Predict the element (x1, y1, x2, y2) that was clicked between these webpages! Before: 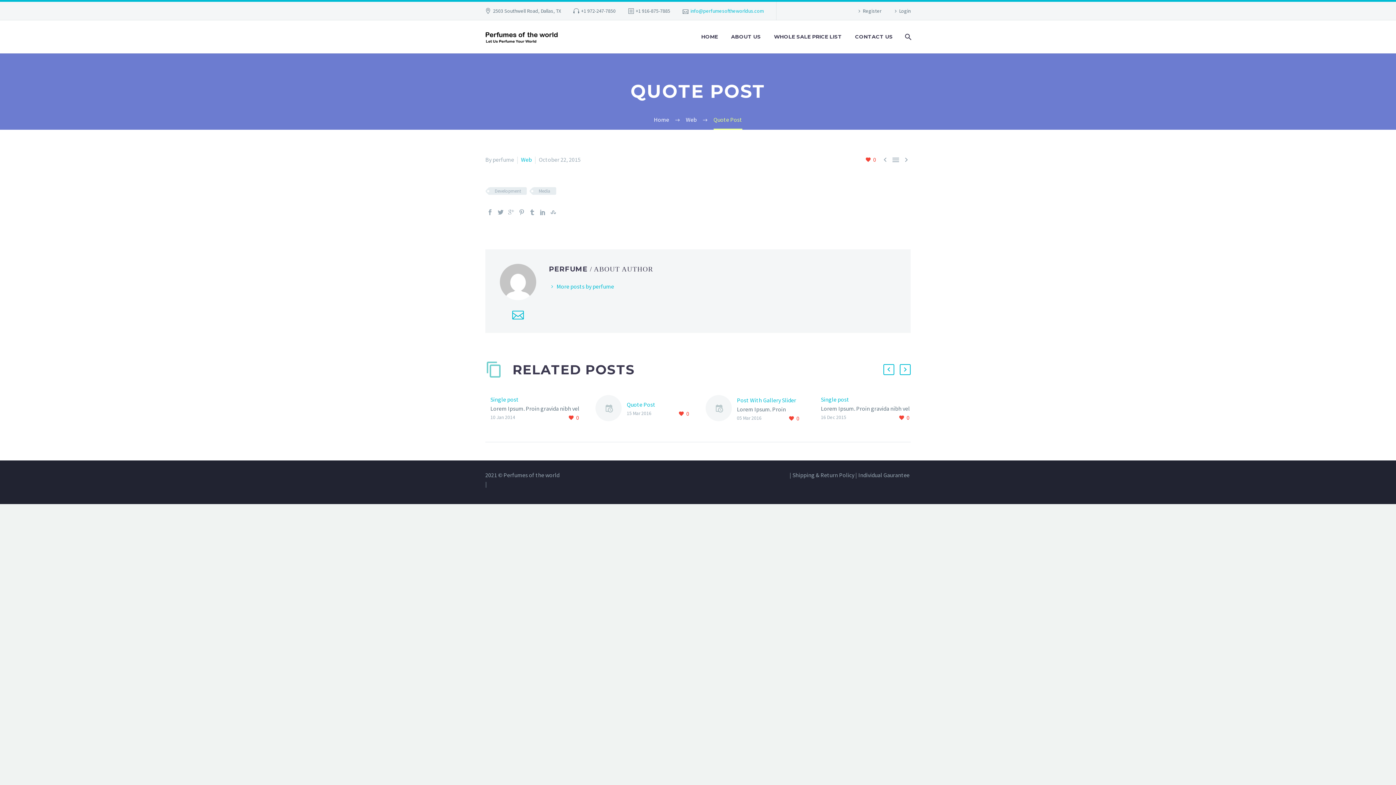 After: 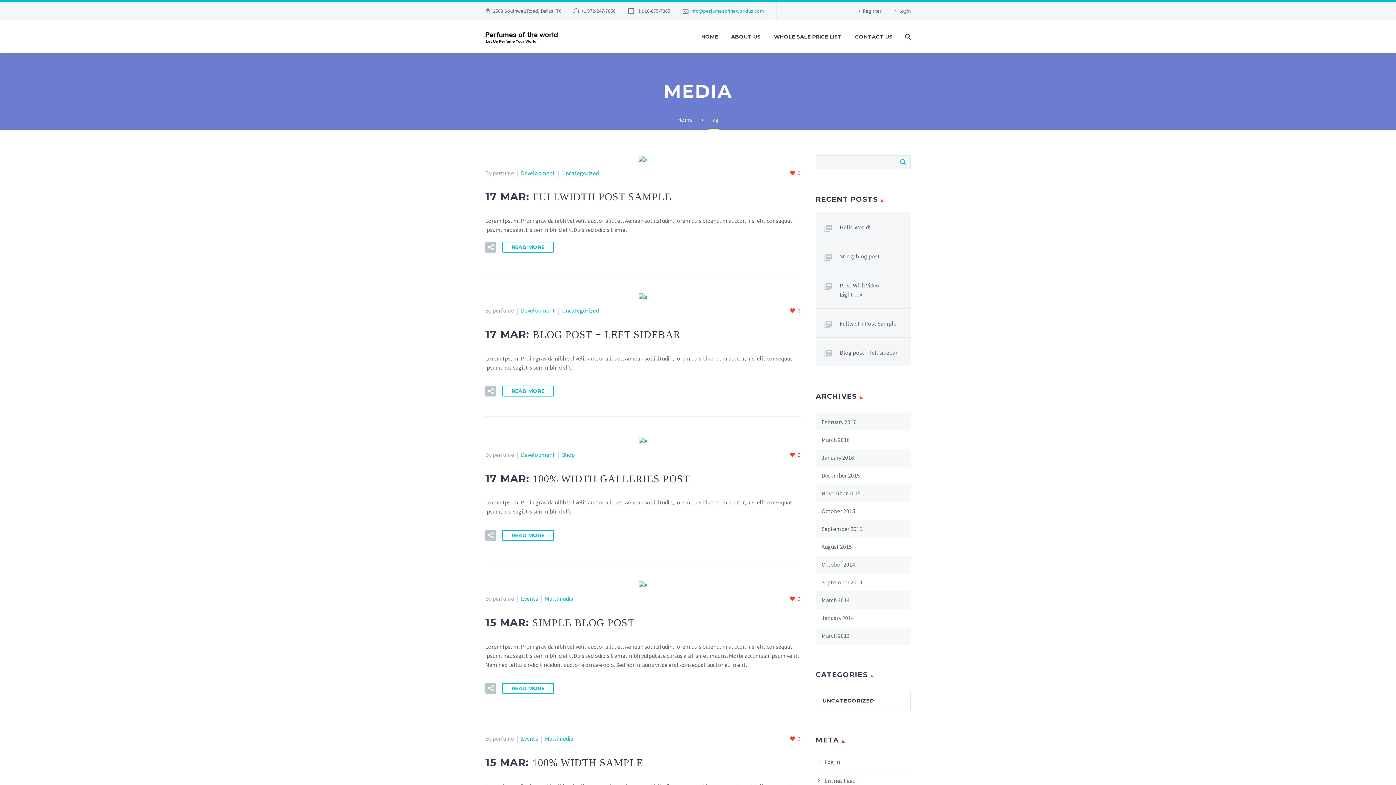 Action: label: Media bbox: (533, 187, 556, 194)